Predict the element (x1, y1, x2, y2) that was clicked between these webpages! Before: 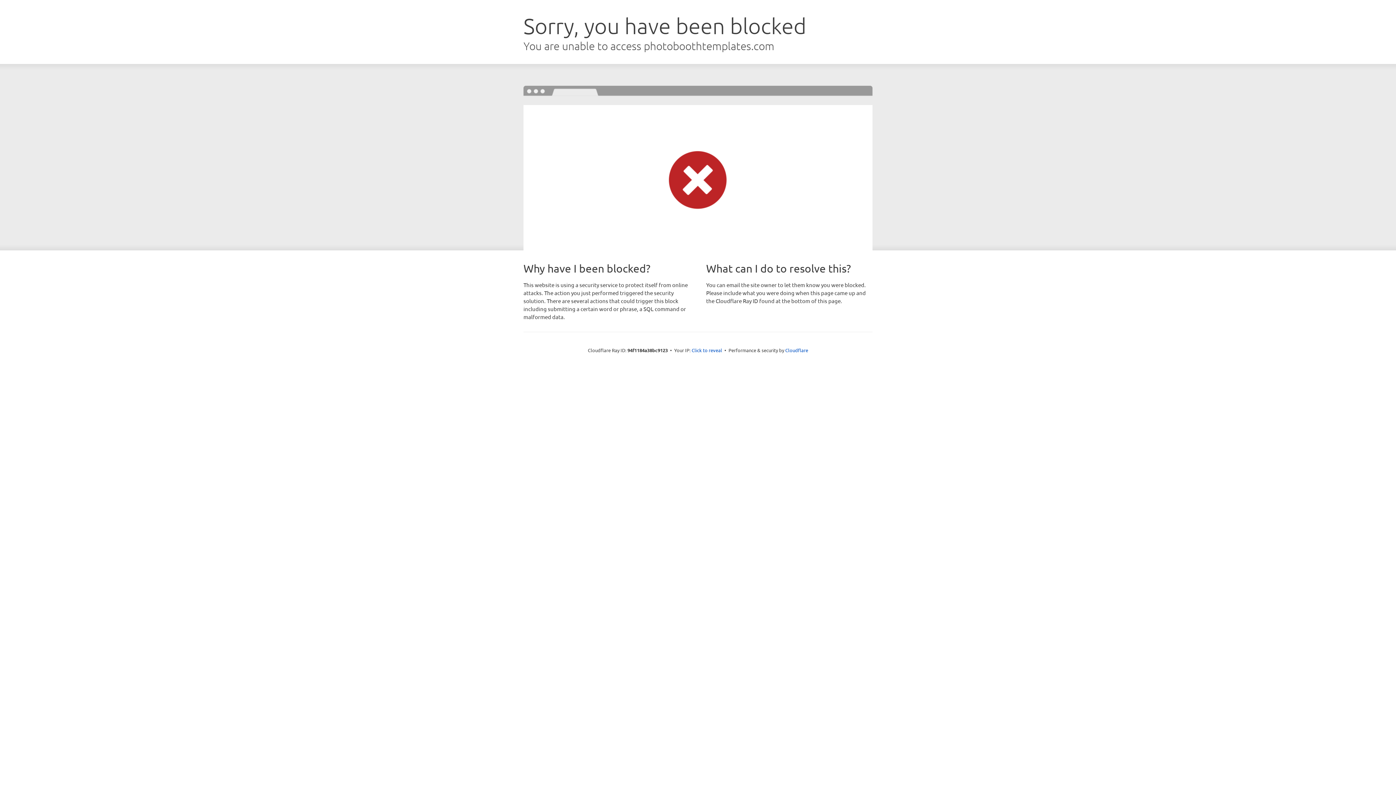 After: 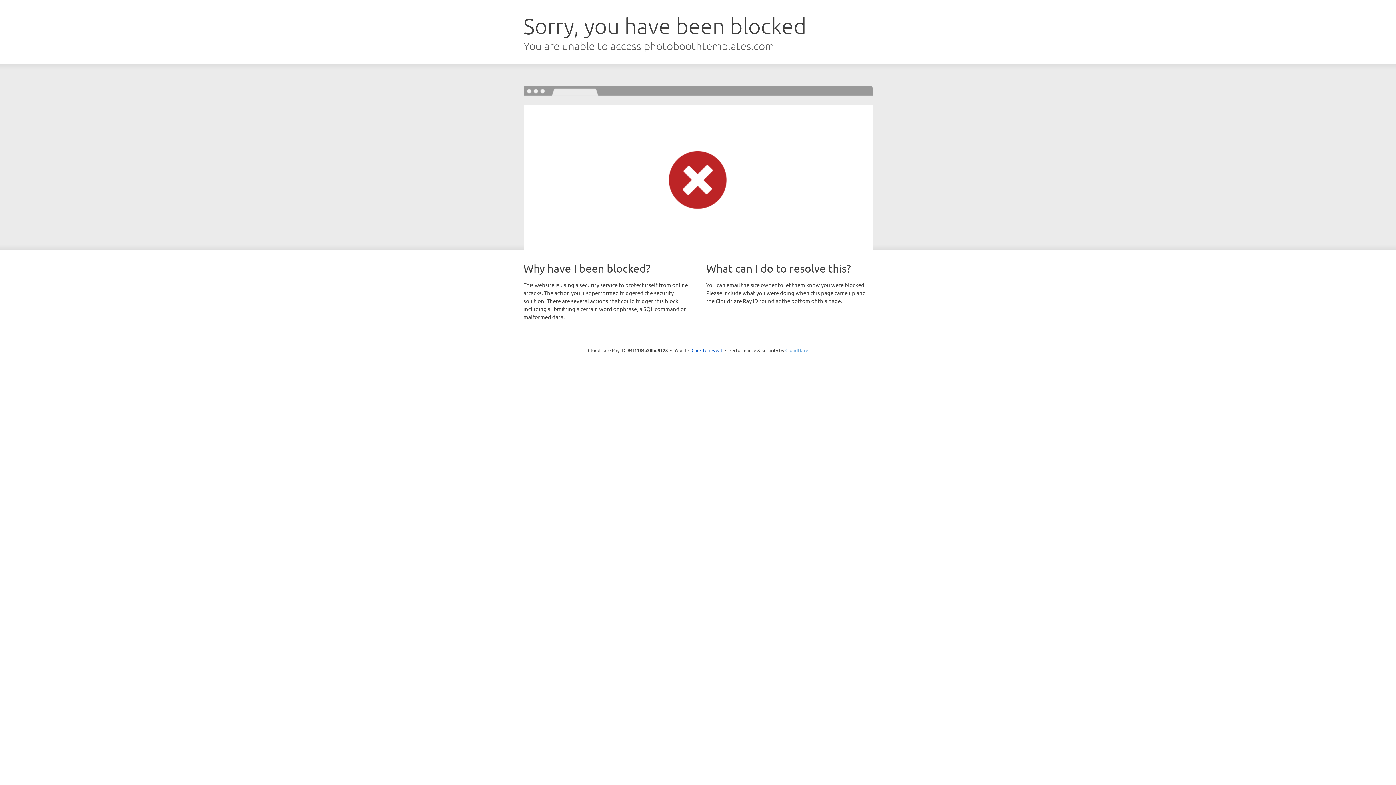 Action: label: Cloudflare bbox: (785, 347, 808, 353)